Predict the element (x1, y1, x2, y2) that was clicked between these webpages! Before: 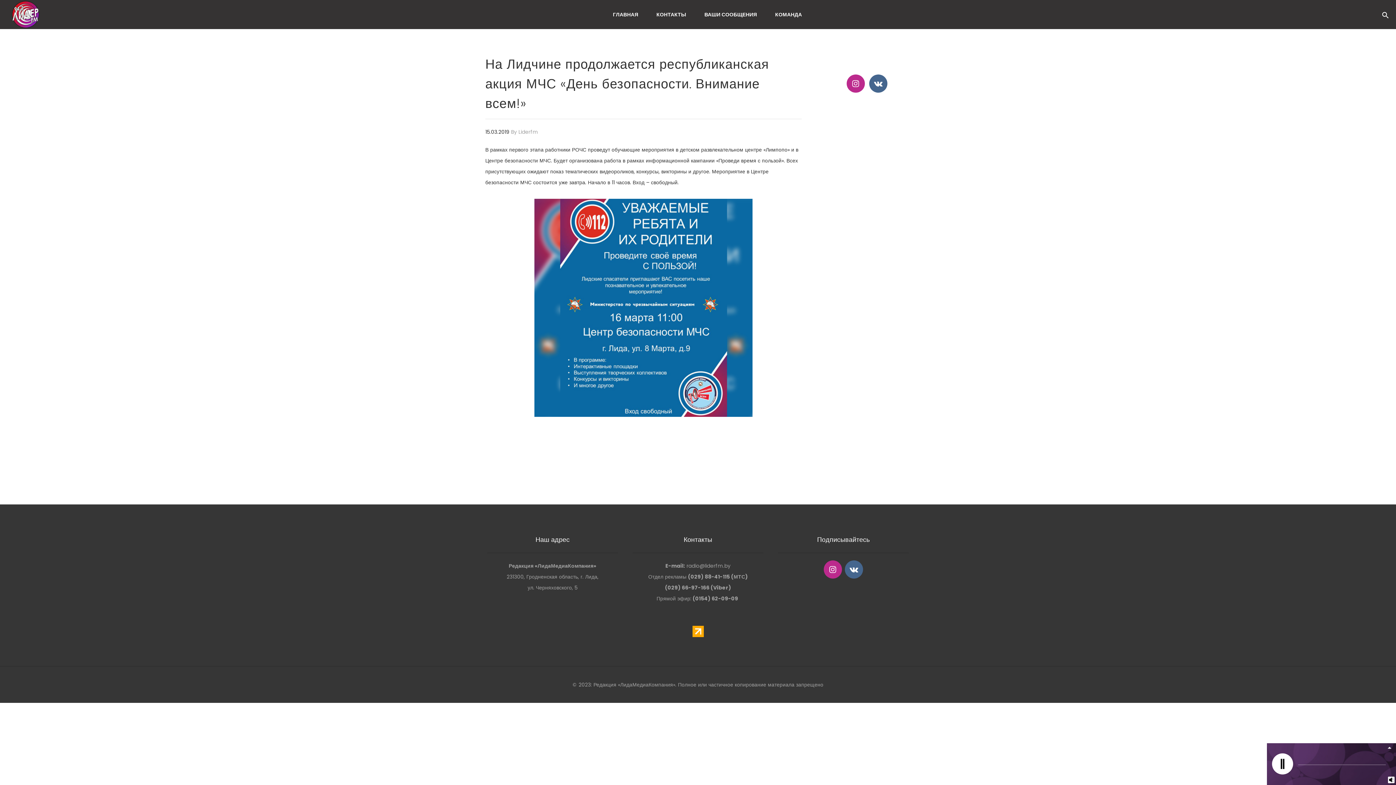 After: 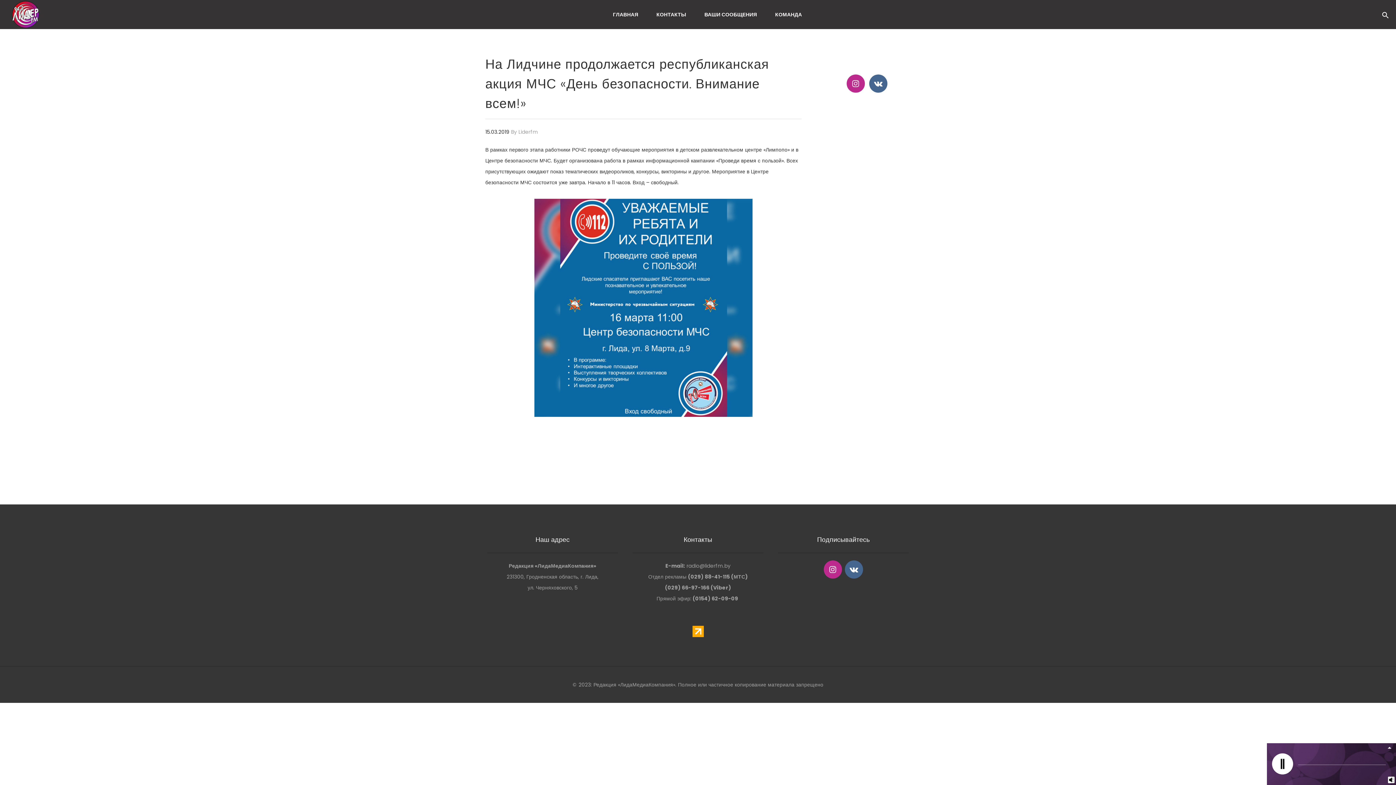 Action: label: 15.03.2019  bbox: (485, 128, 511, 135)